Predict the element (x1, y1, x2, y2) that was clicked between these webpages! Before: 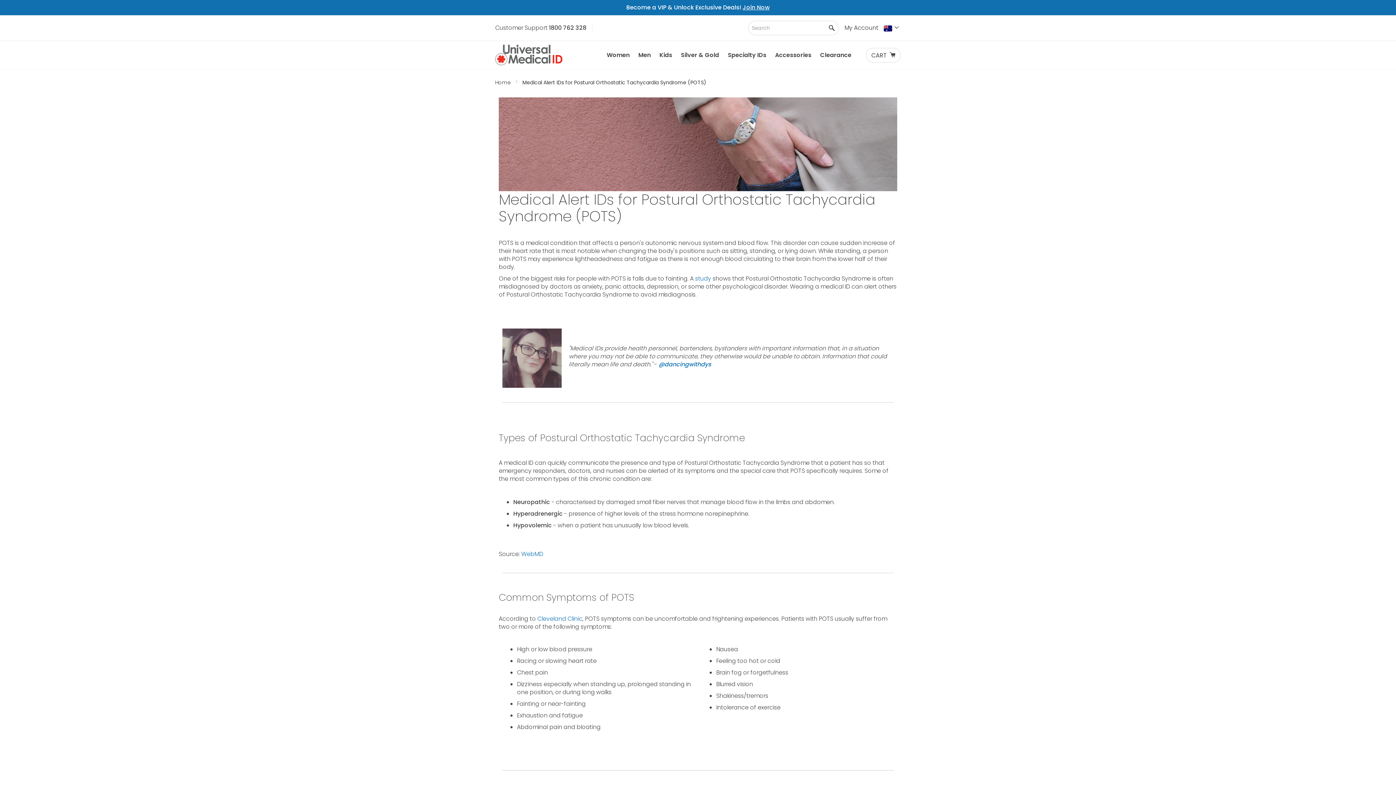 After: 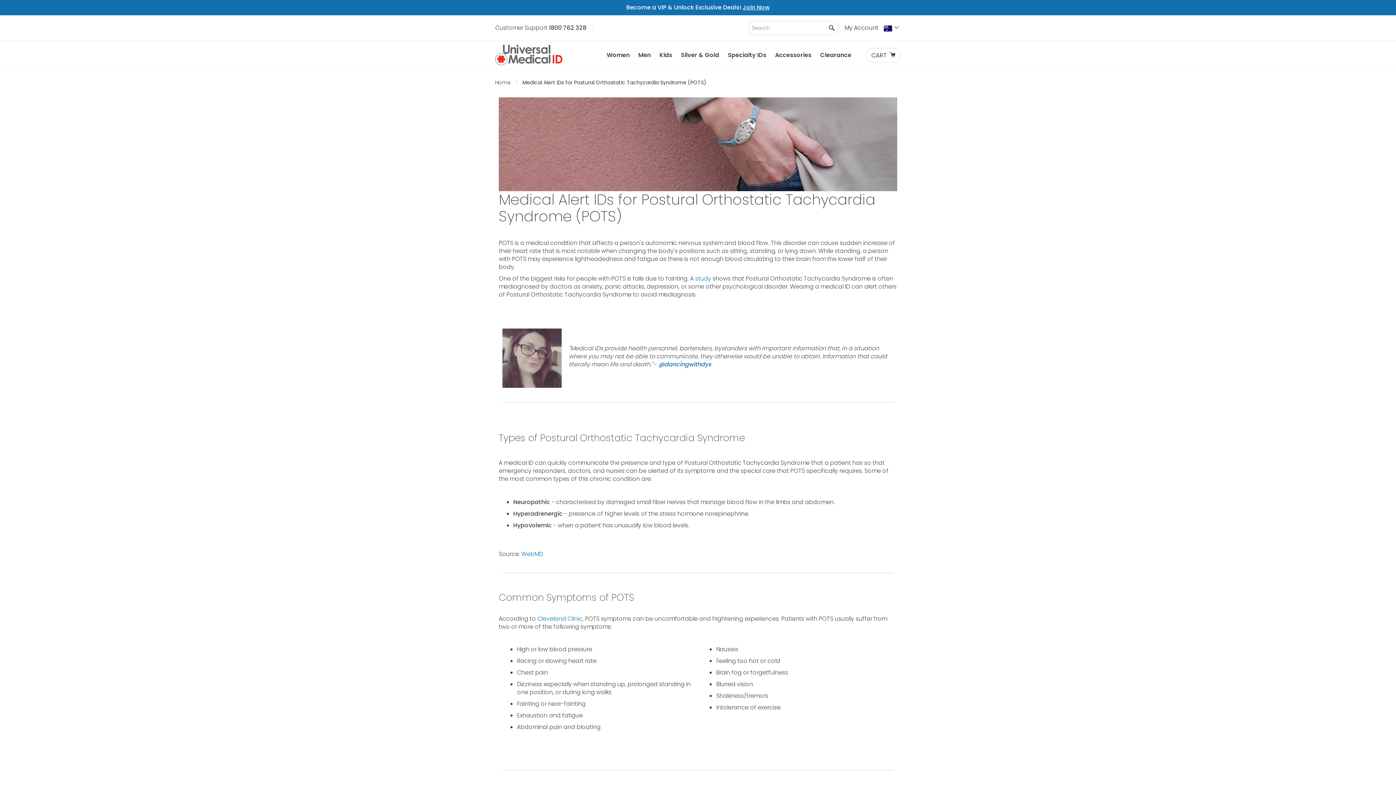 Action: label: Join Now bbox: (742, 3, 769, 11)